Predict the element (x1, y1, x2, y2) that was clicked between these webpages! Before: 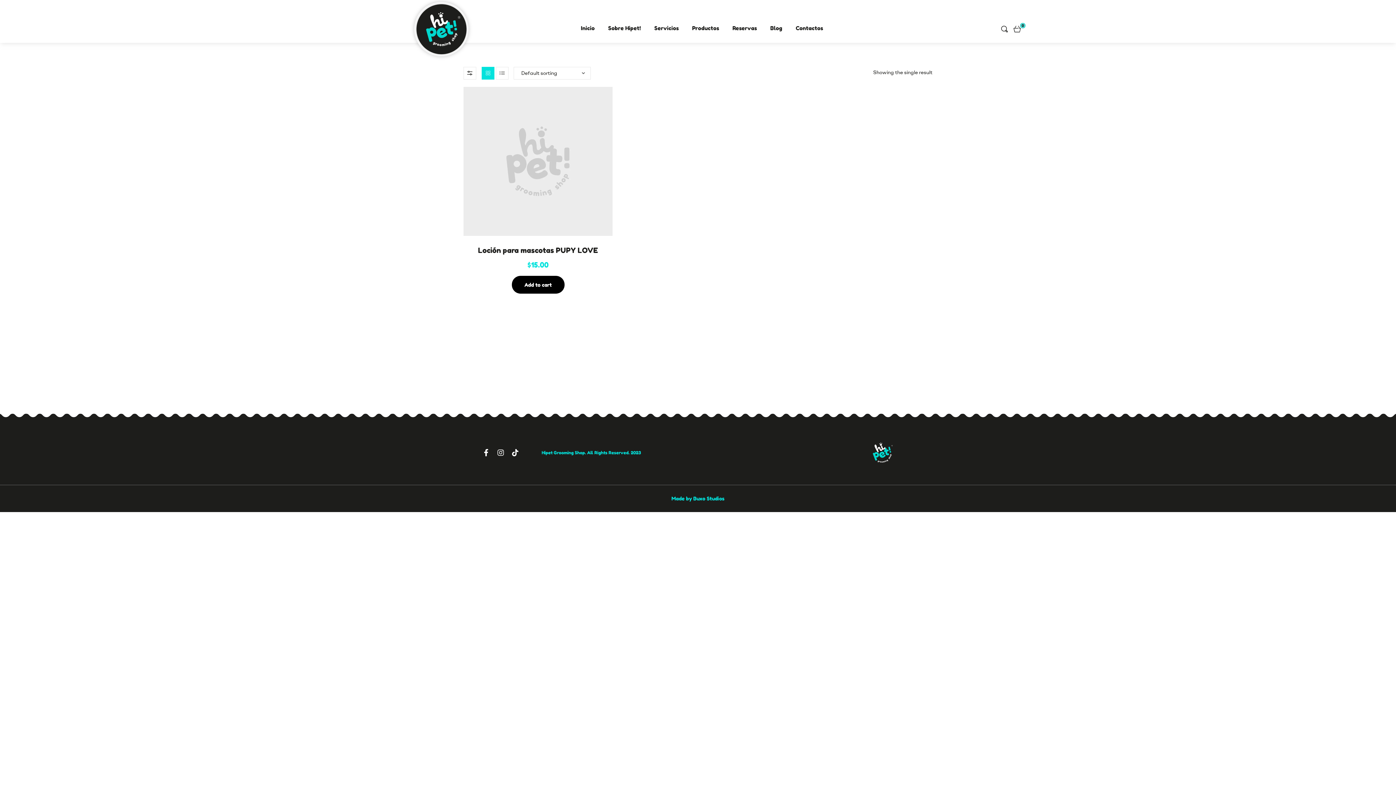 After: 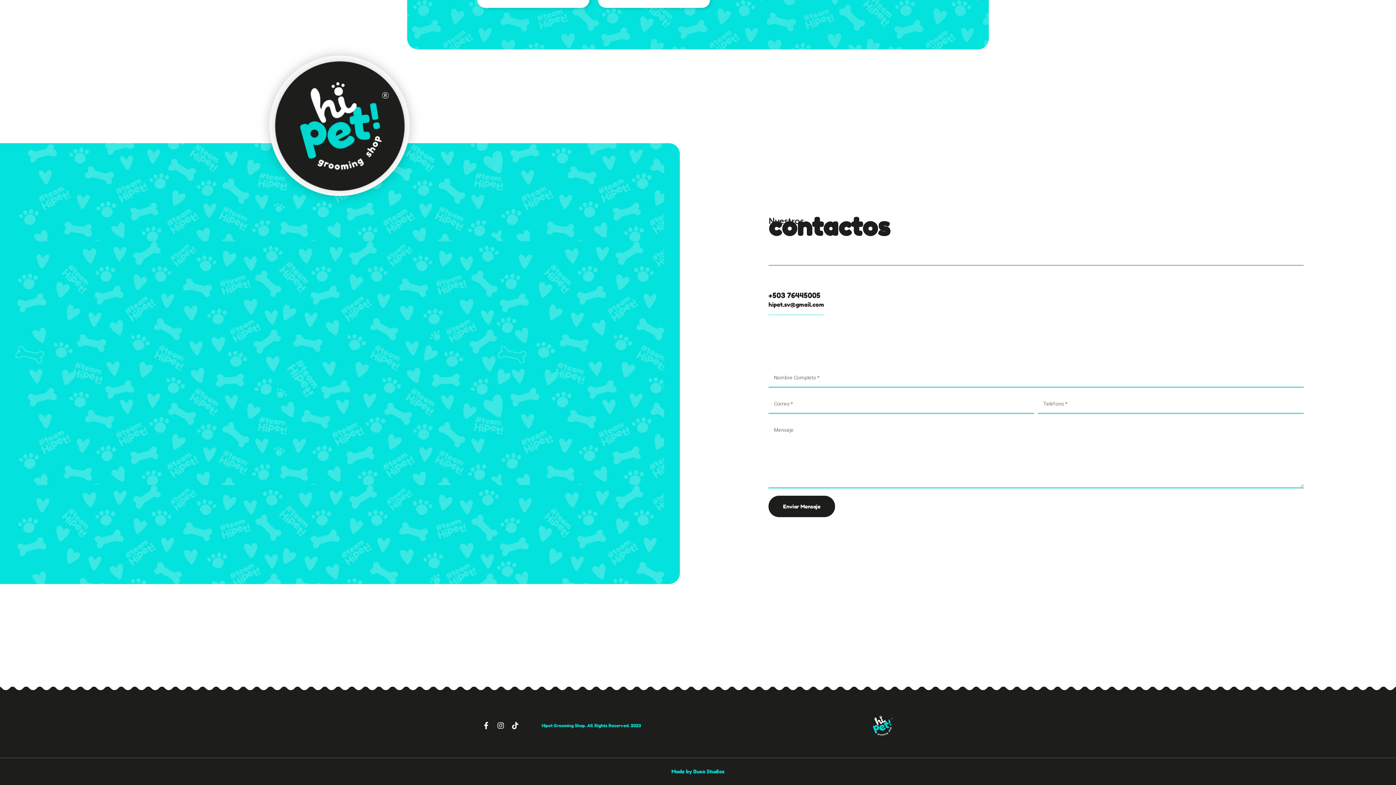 Action: bbox: (789, 15, 829, 41) label: Contactos